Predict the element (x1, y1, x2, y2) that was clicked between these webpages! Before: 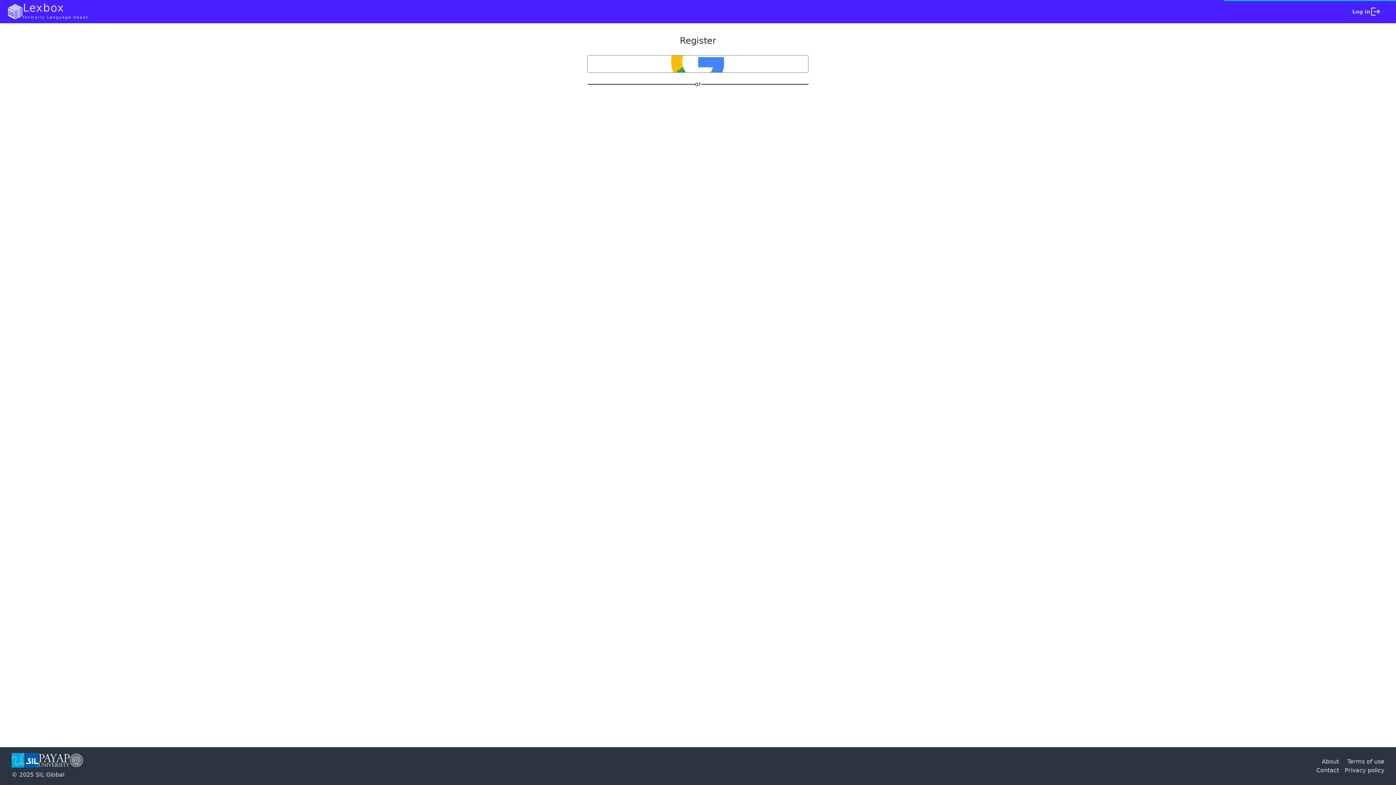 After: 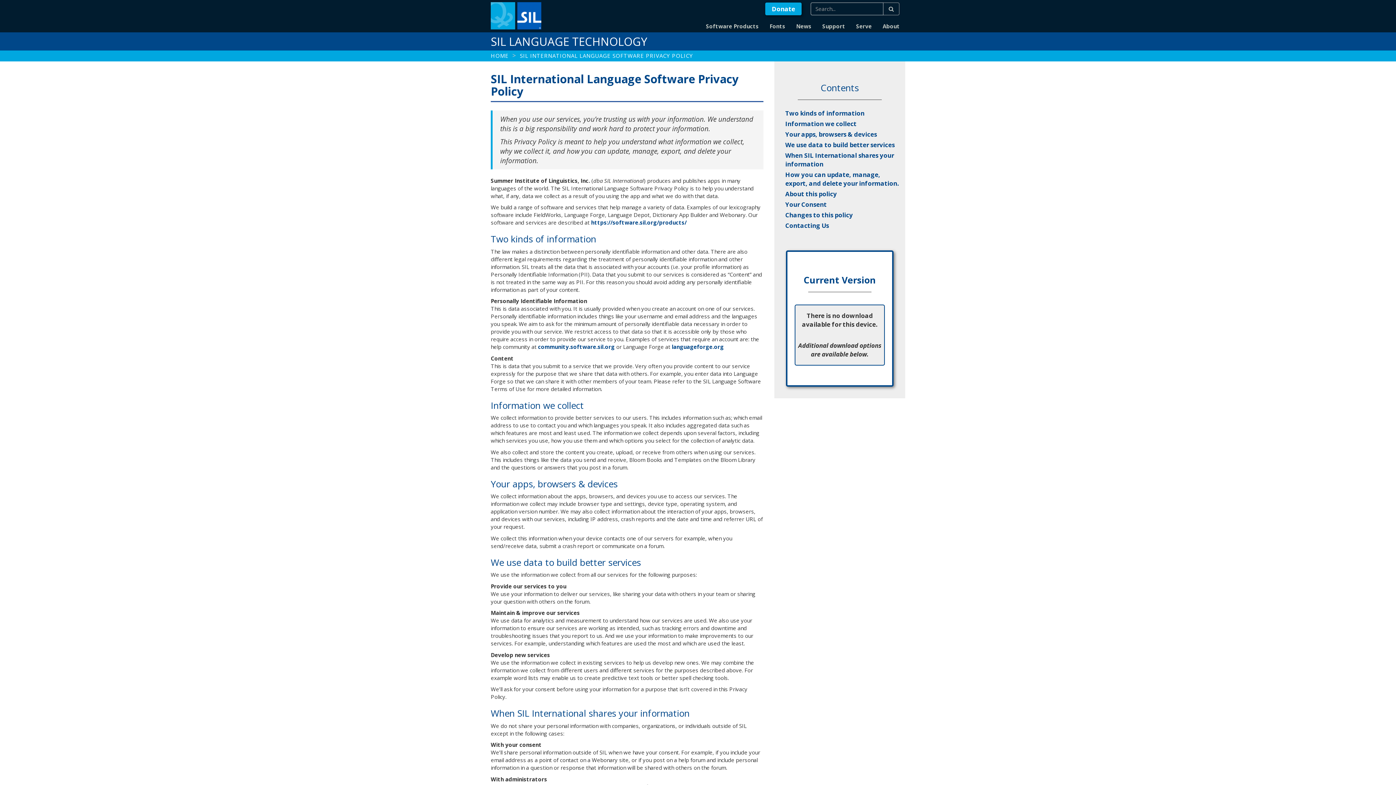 Action: bbox: (1345, 766, 1384, 775) label: Privacy policy